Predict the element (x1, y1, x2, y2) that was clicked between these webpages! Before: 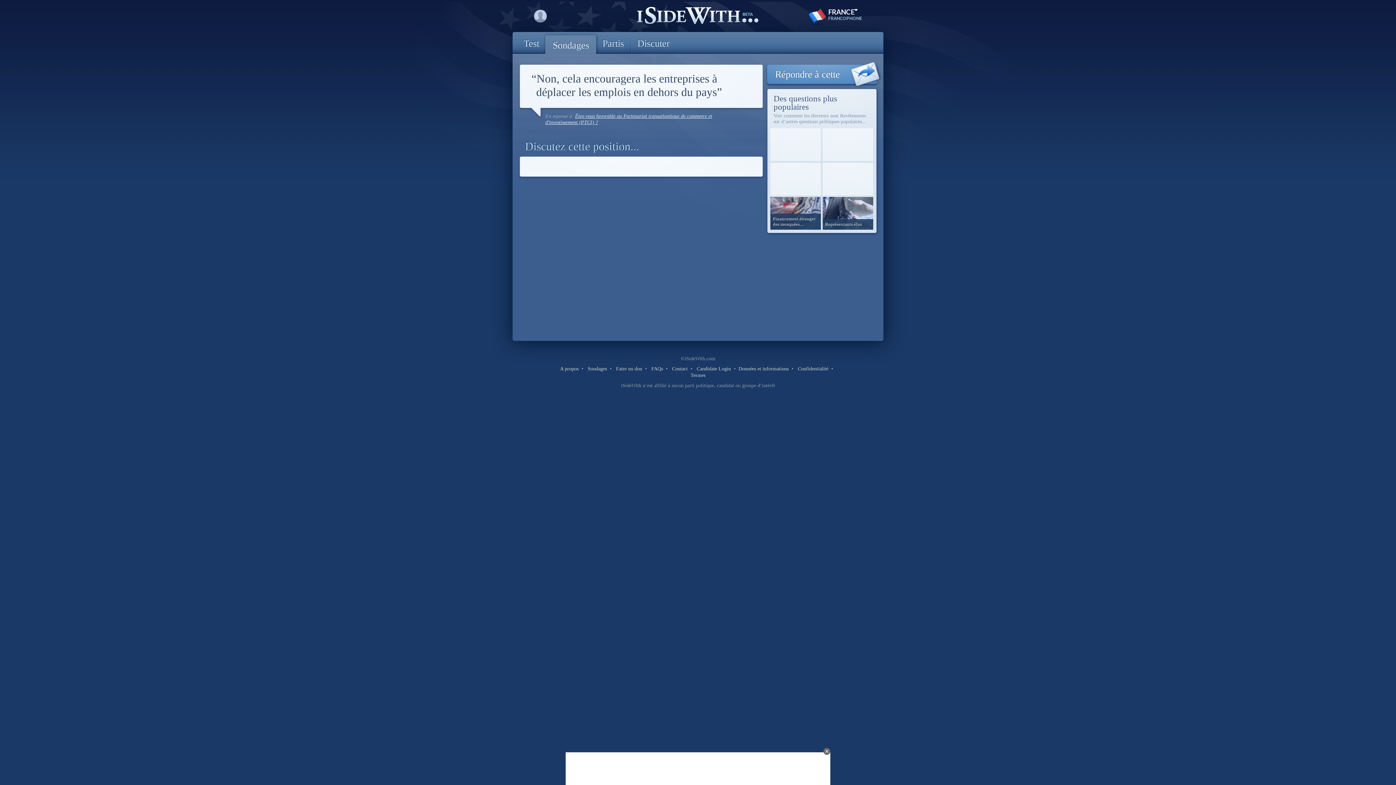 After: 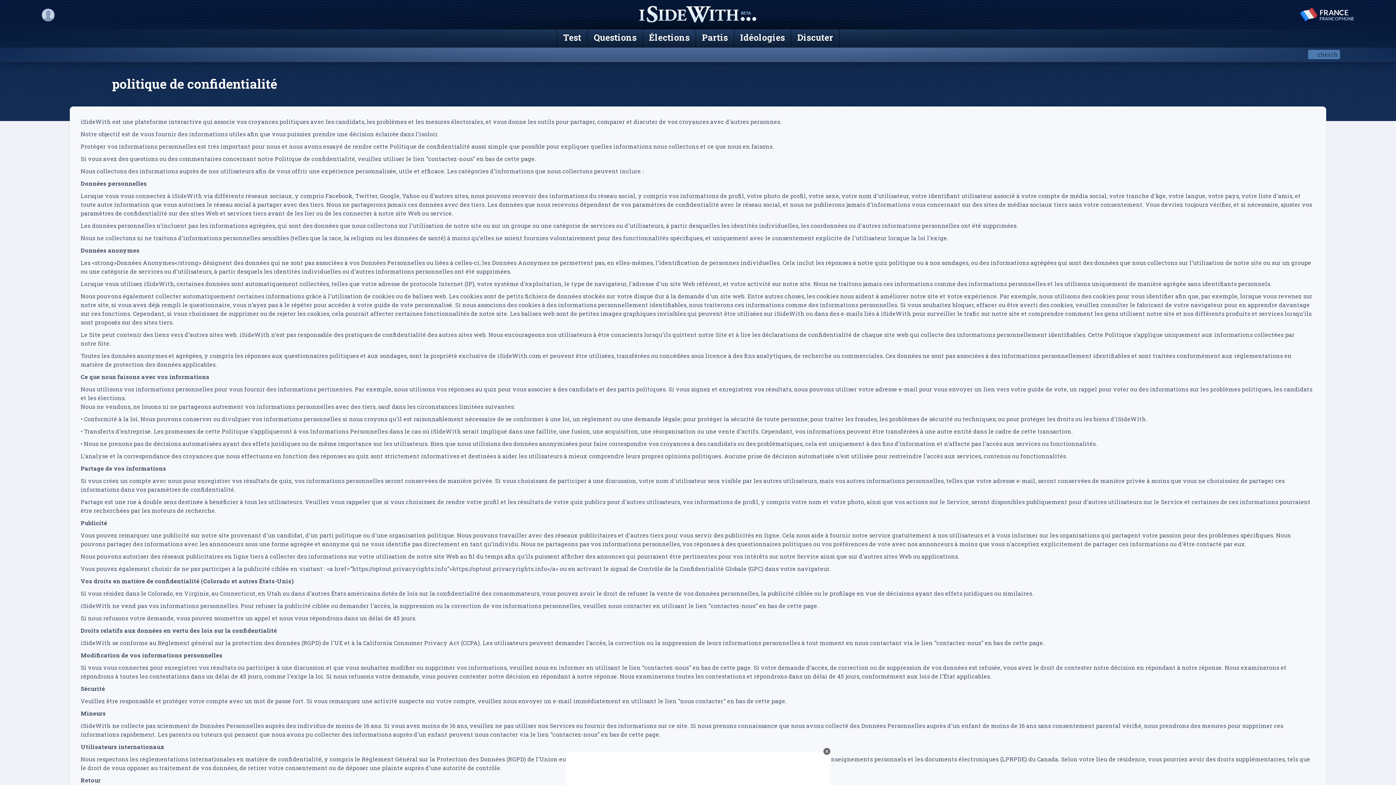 Action: bbox: (798, 366, 828, 371) label: Confidentialité